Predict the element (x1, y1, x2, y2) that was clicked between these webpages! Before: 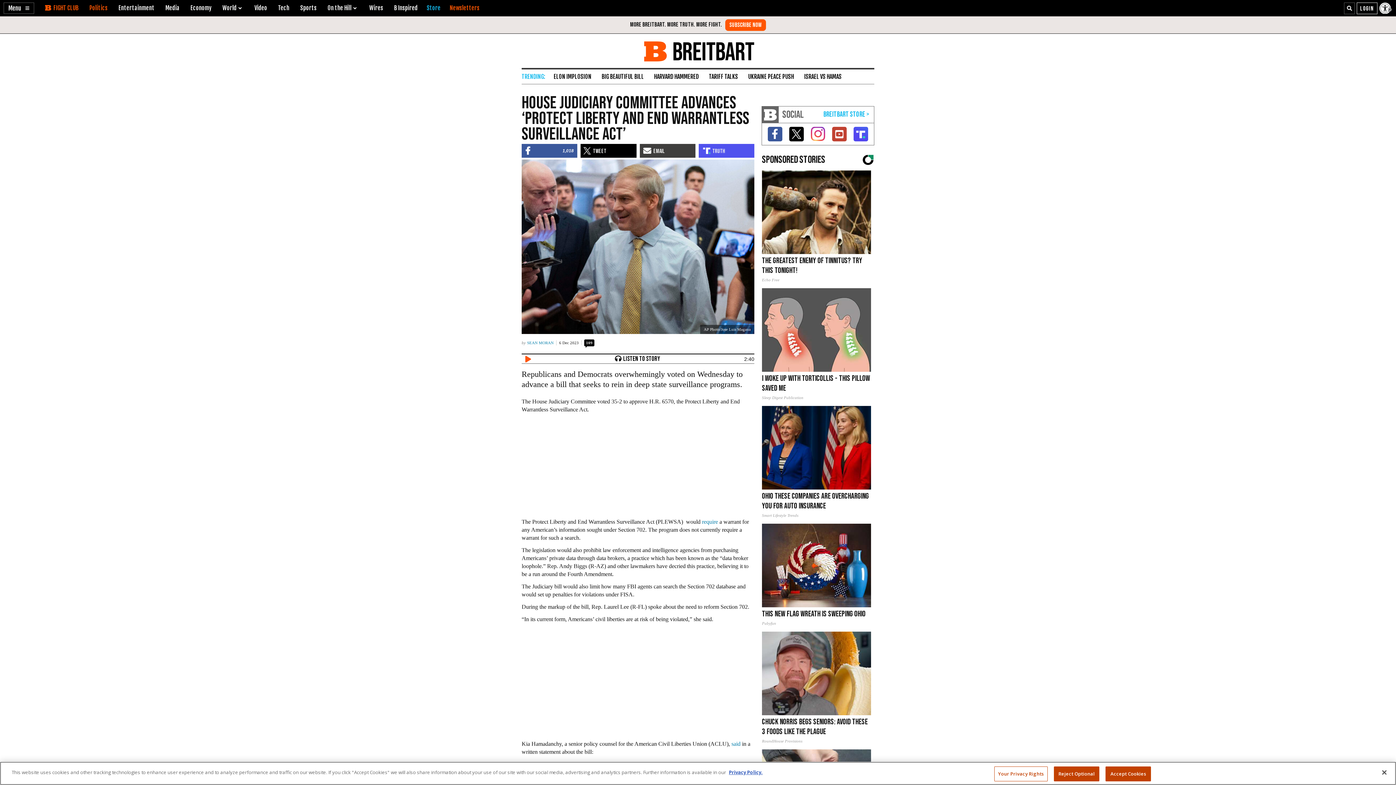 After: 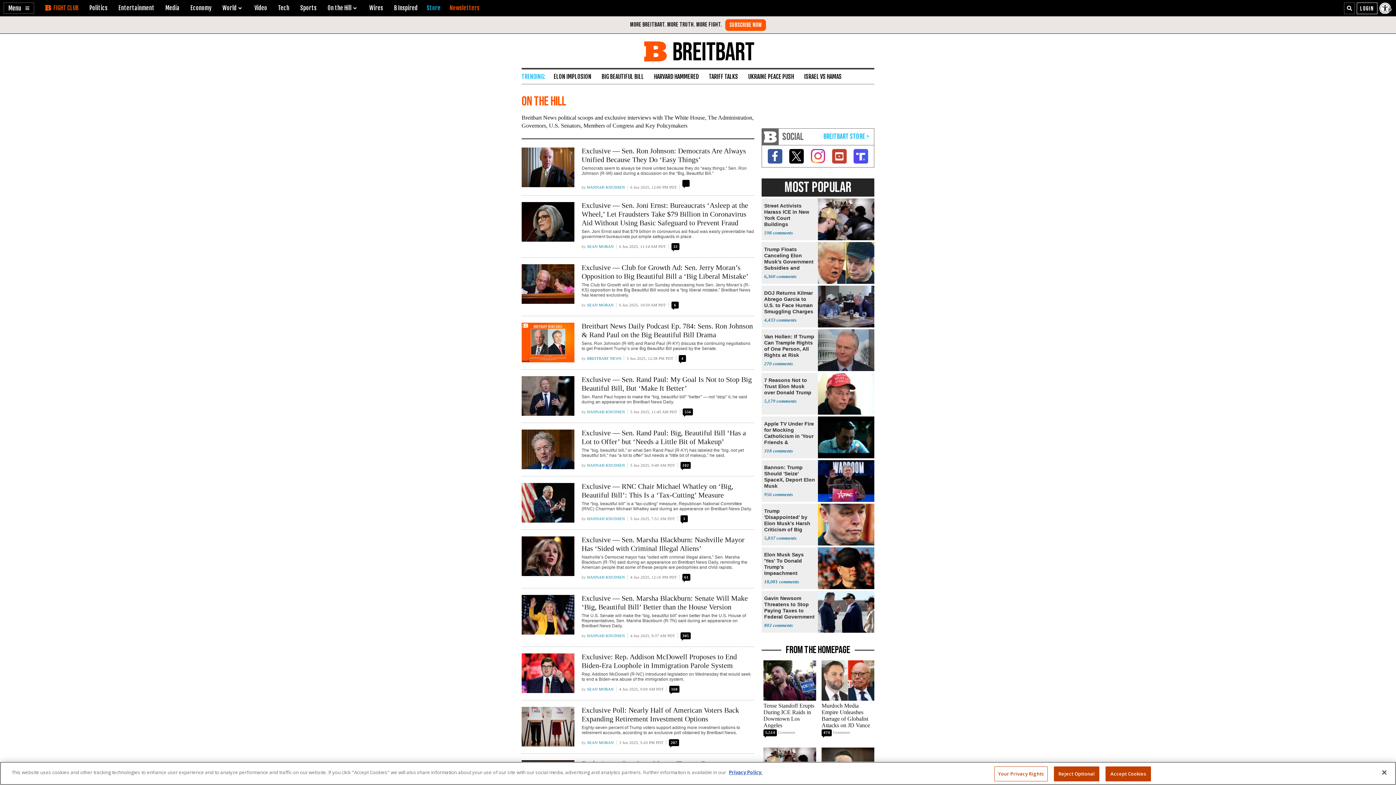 Action: label: On the Hill bbox: (327, 4, 358, 11)